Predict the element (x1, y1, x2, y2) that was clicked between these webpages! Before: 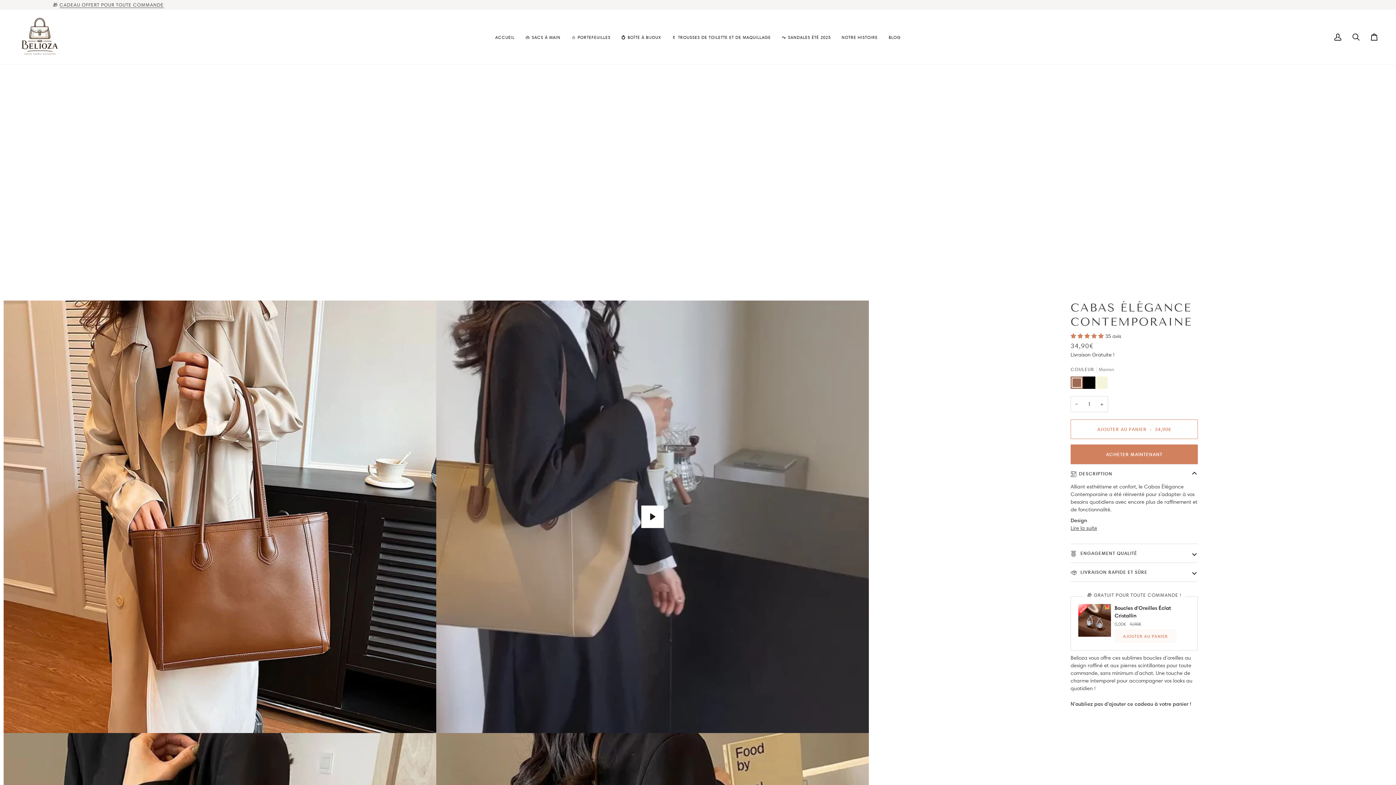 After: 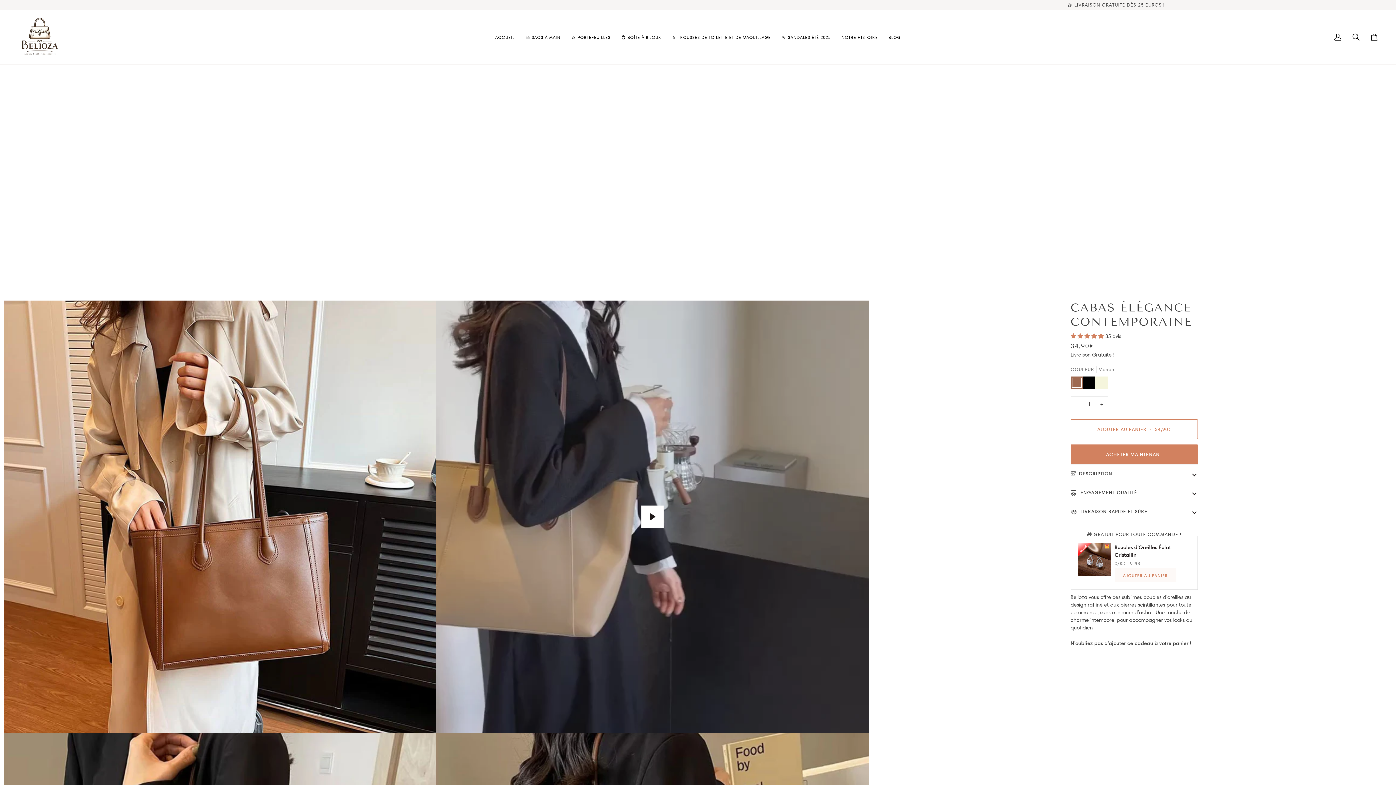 Action: bbox: (1070, 464, 1198, 483) label: DESCRIPTION